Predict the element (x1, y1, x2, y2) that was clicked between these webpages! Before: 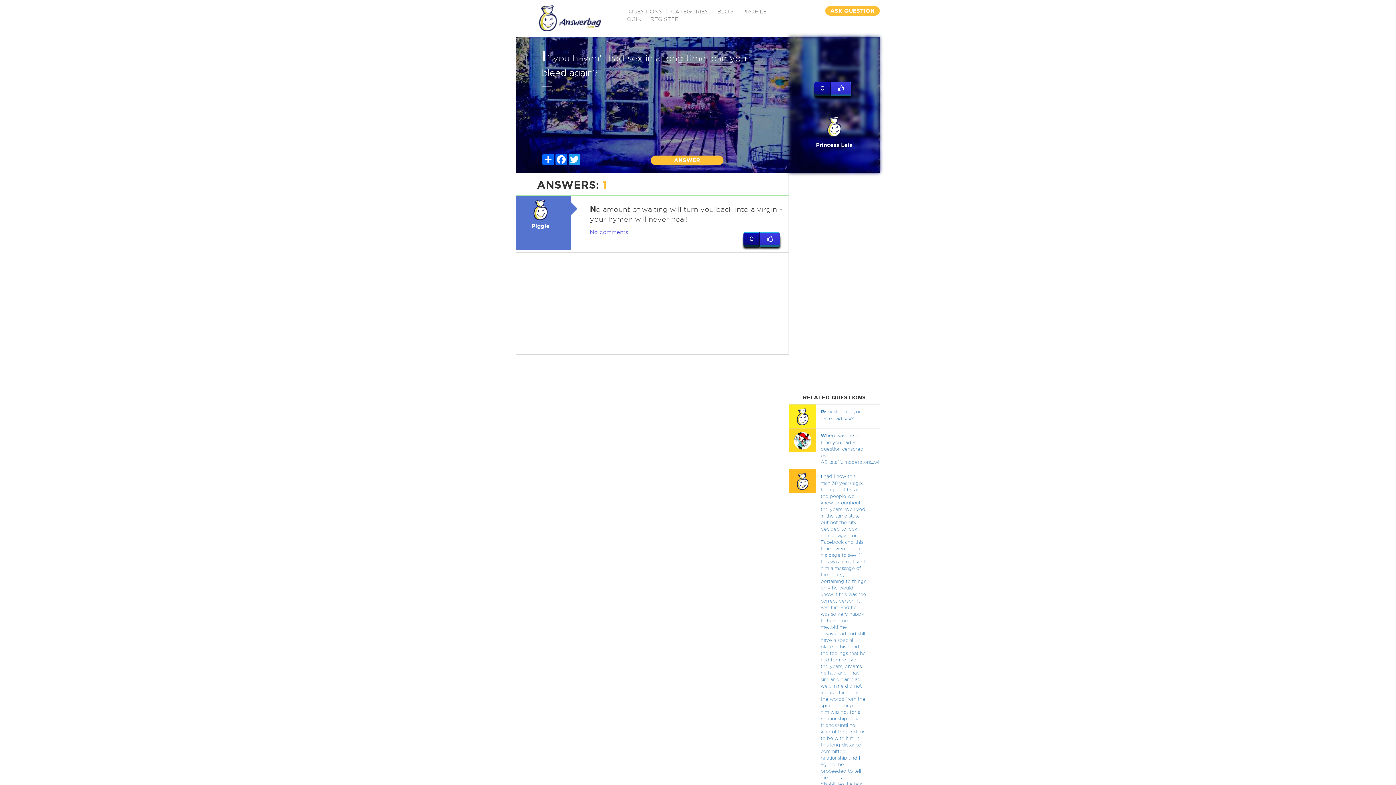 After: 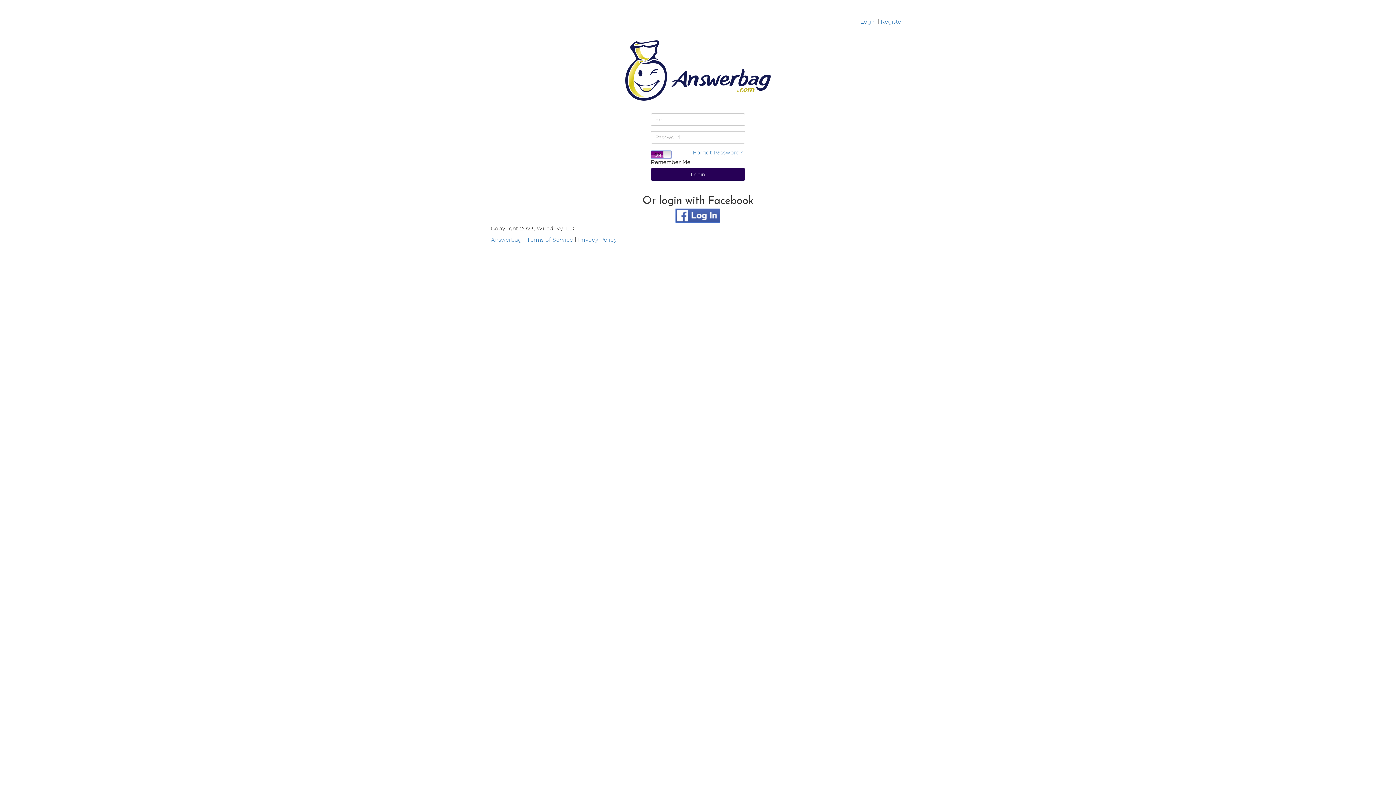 Action: label: LOGIN bbox: (623, 16, 641, 22)